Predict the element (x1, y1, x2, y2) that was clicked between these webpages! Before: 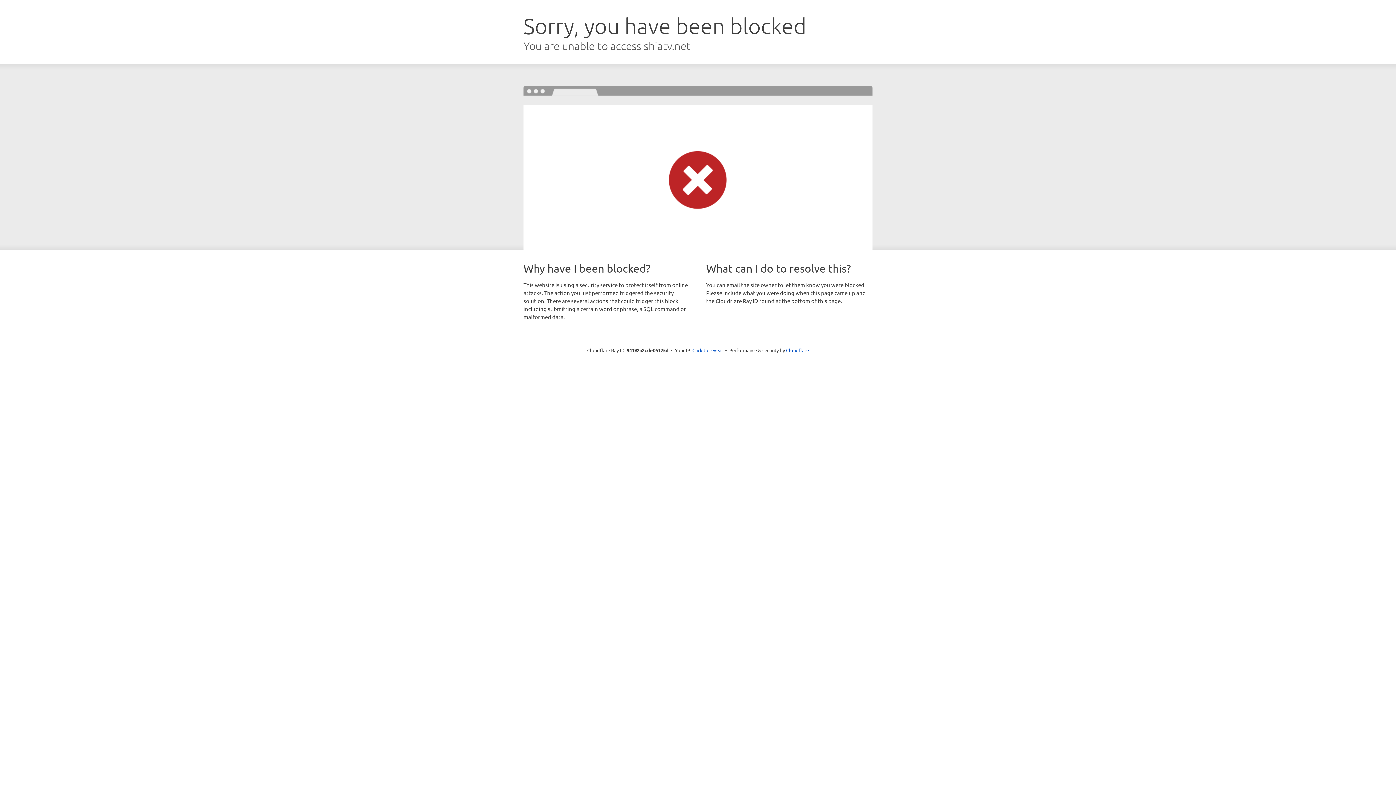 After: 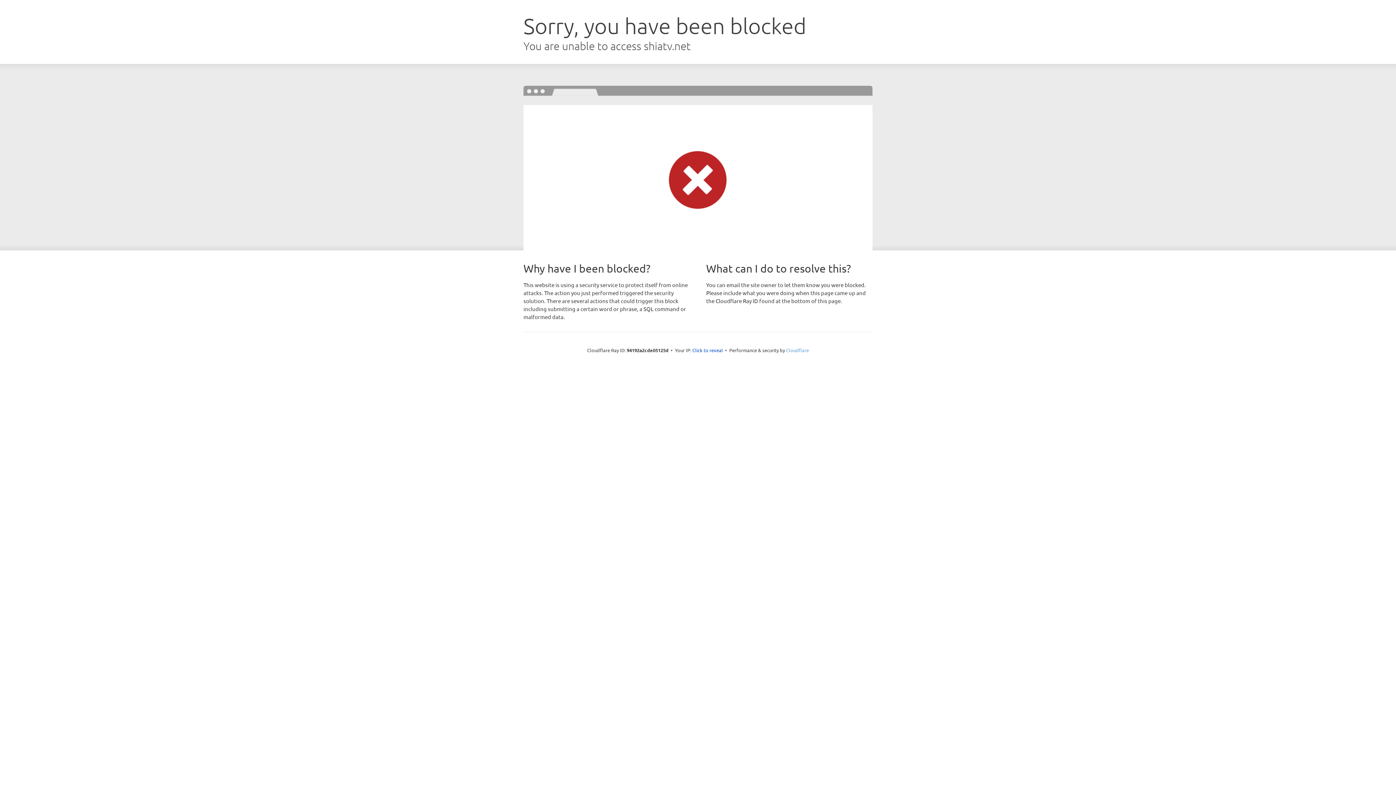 Action: label: Cloudflare bbox: (786, 347, 809, 353)